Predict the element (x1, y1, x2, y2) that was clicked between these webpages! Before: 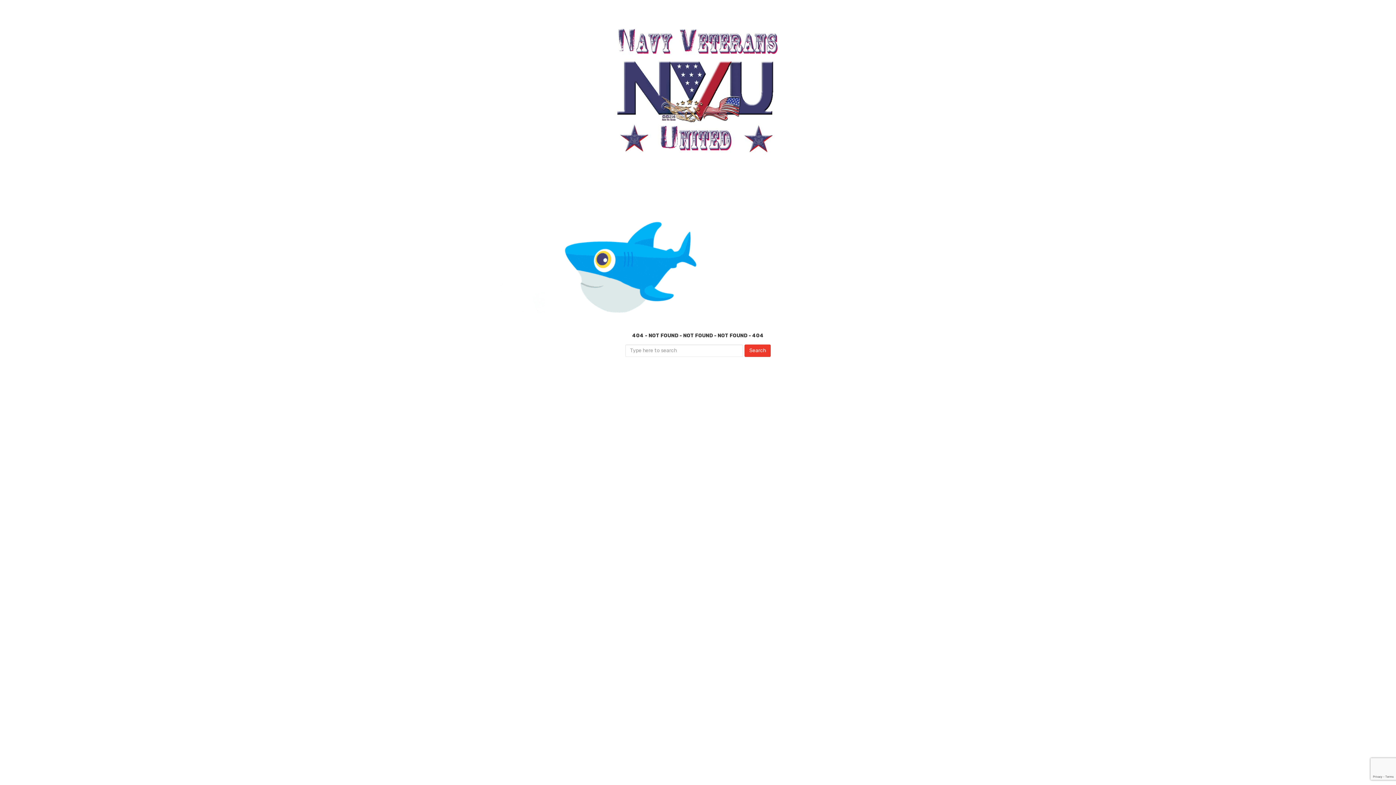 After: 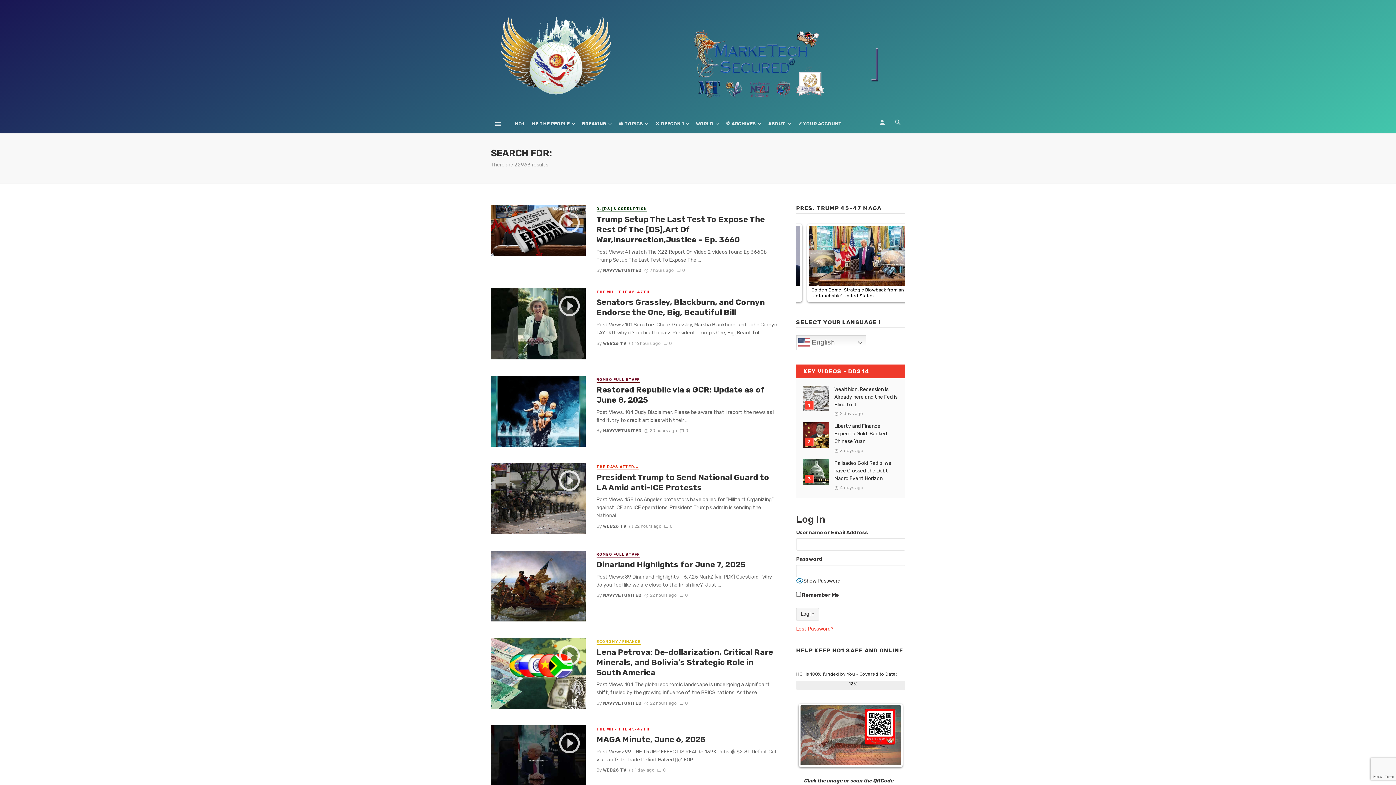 Action: label: Search bbox: (744, 344, 770, 357)